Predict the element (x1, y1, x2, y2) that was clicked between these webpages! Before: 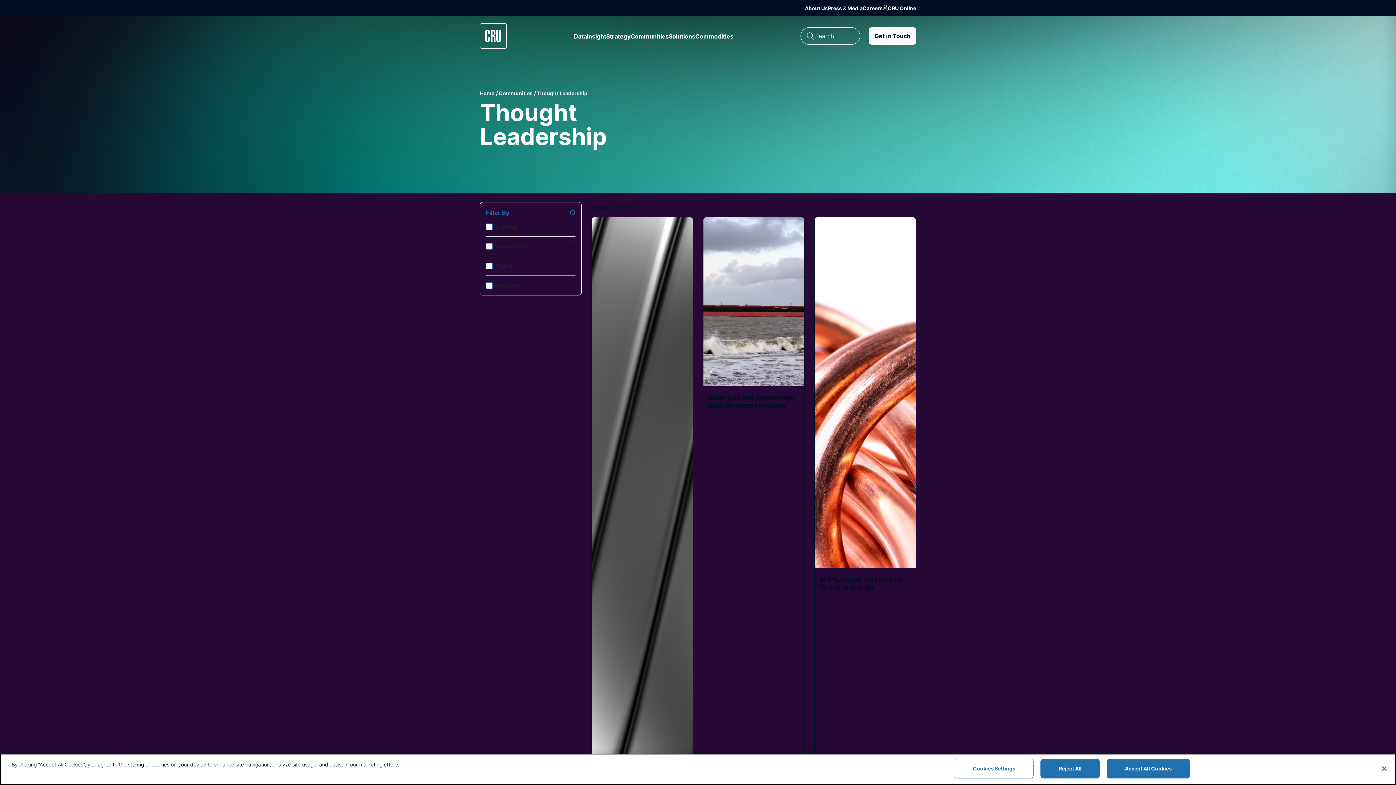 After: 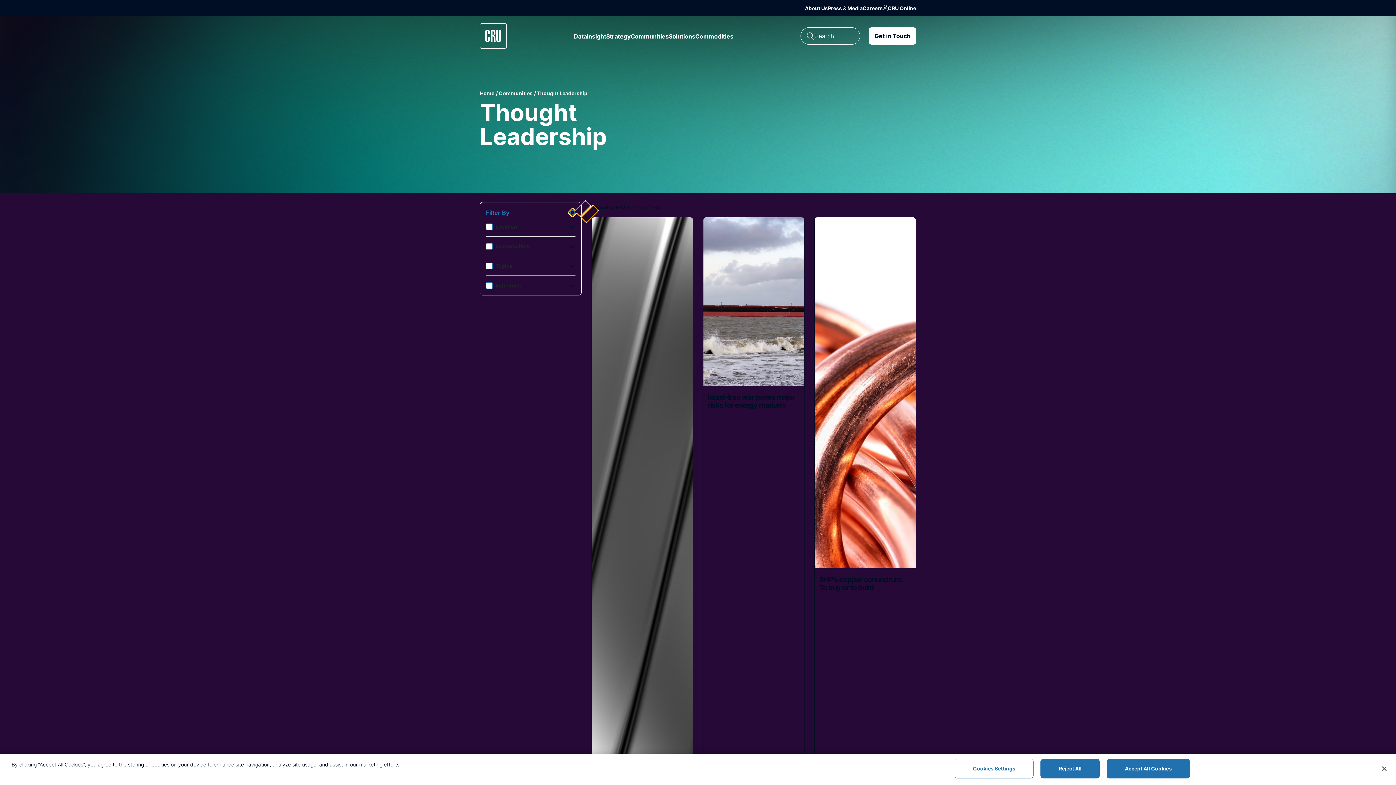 Action: bbox: (568, 208, 576, 216)